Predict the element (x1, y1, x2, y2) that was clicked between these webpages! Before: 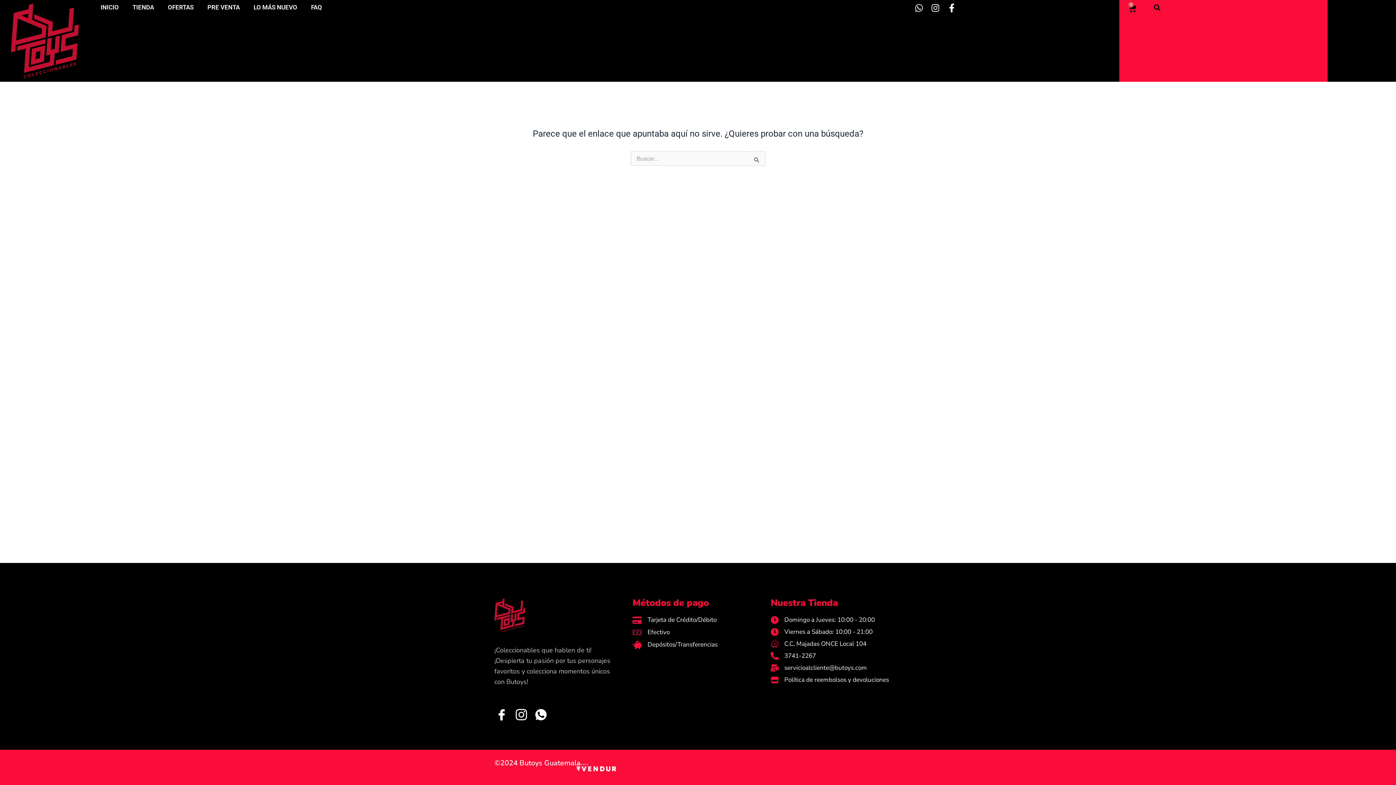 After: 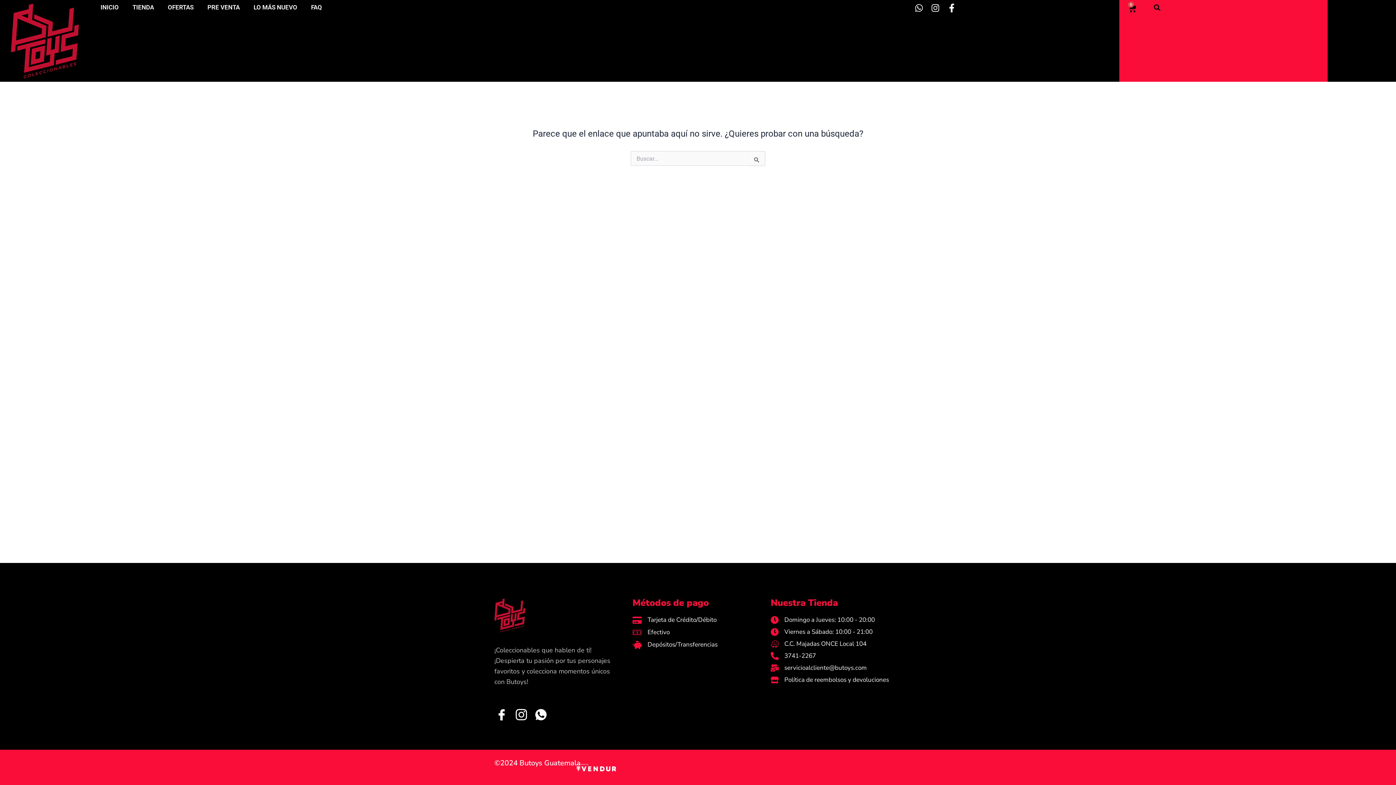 Action: bbox: (770, 663, 901, 673) label: servicioalcliente@butoys.com